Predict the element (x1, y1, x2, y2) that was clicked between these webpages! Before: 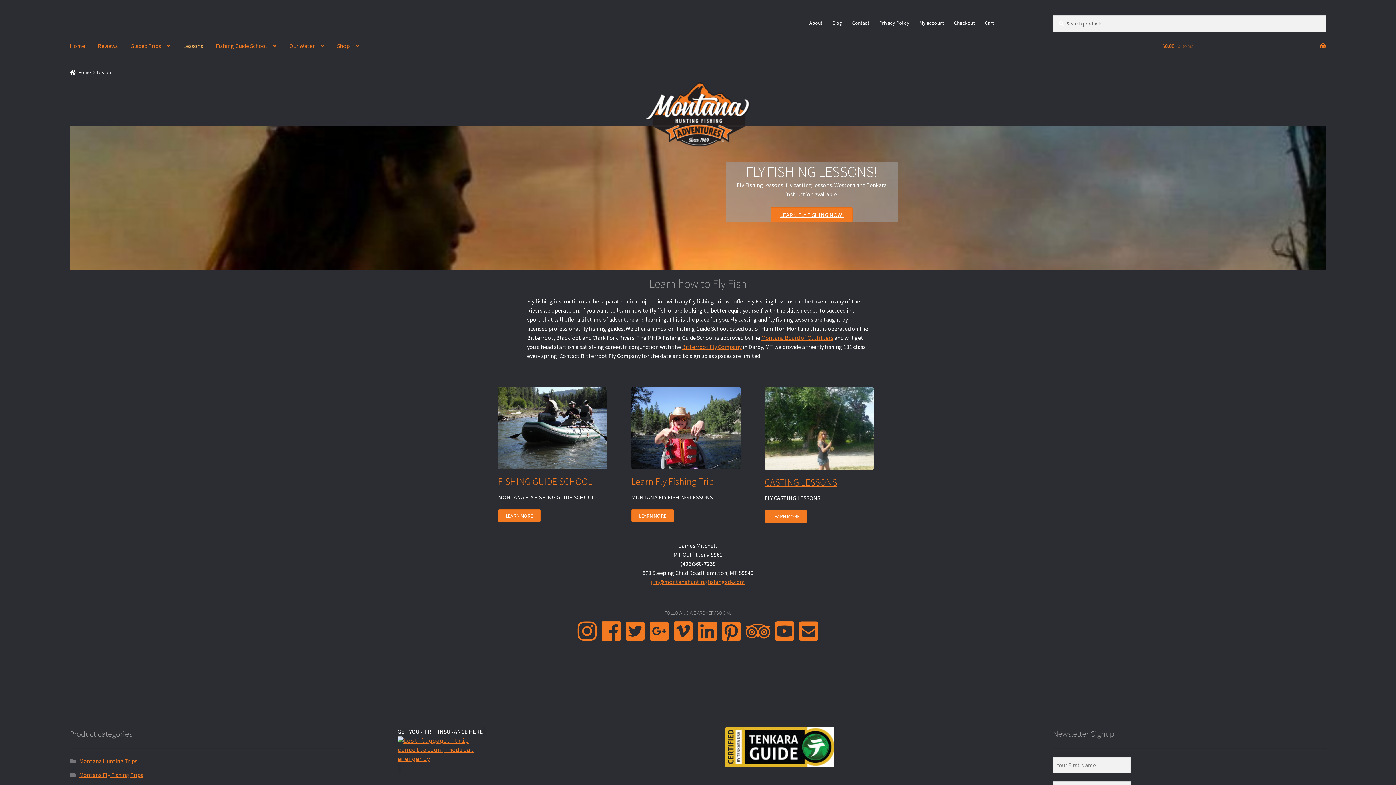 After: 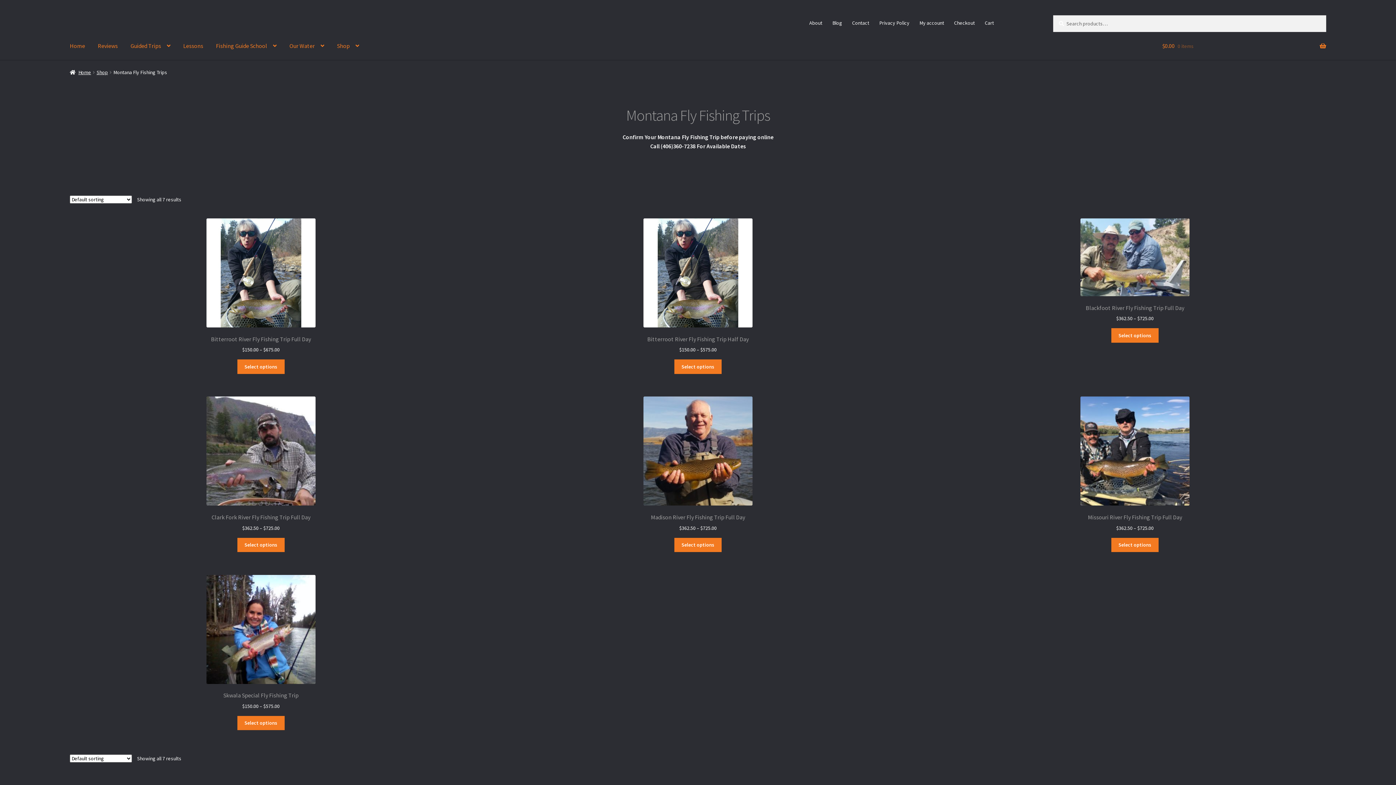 Action: label: Montana Fly Fishing Trips bbox: (79, 771, 143, 778)